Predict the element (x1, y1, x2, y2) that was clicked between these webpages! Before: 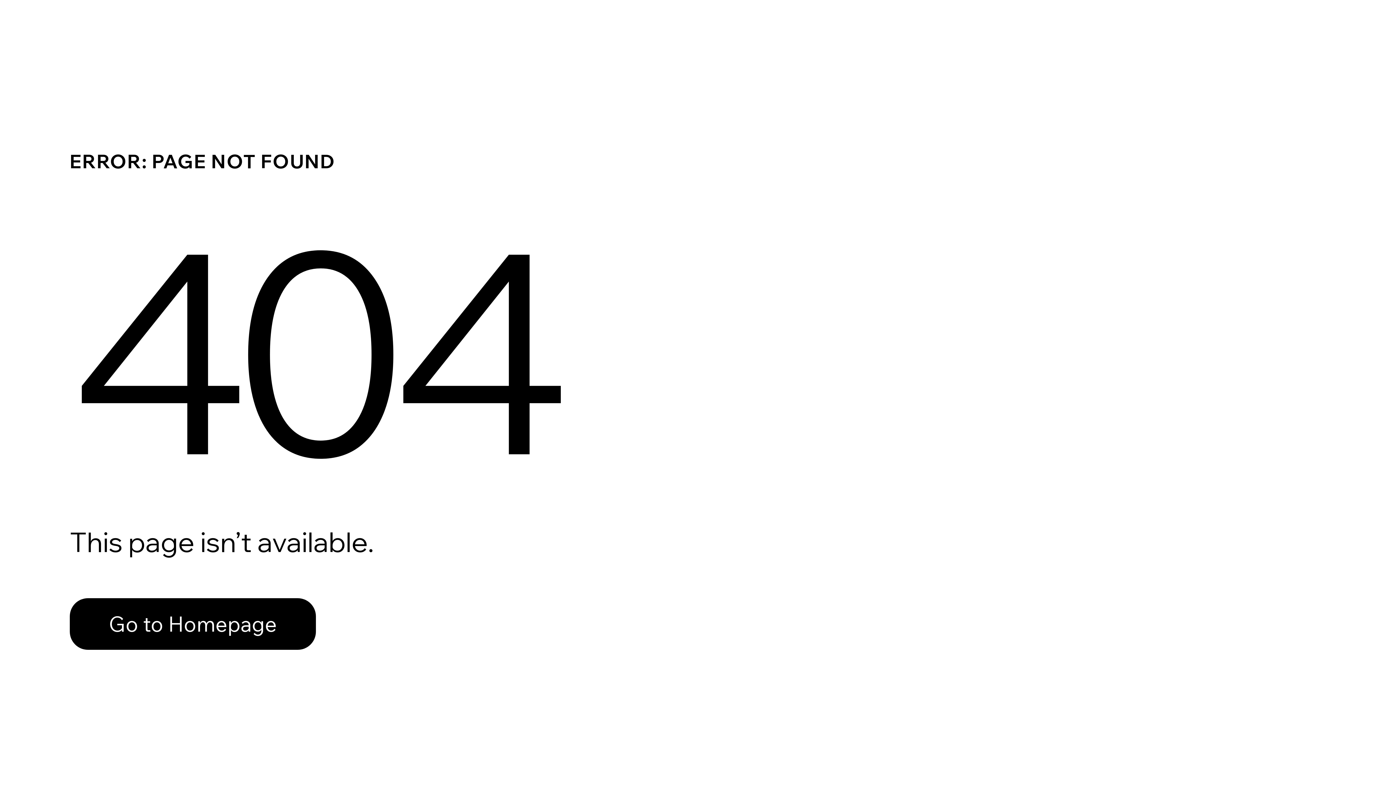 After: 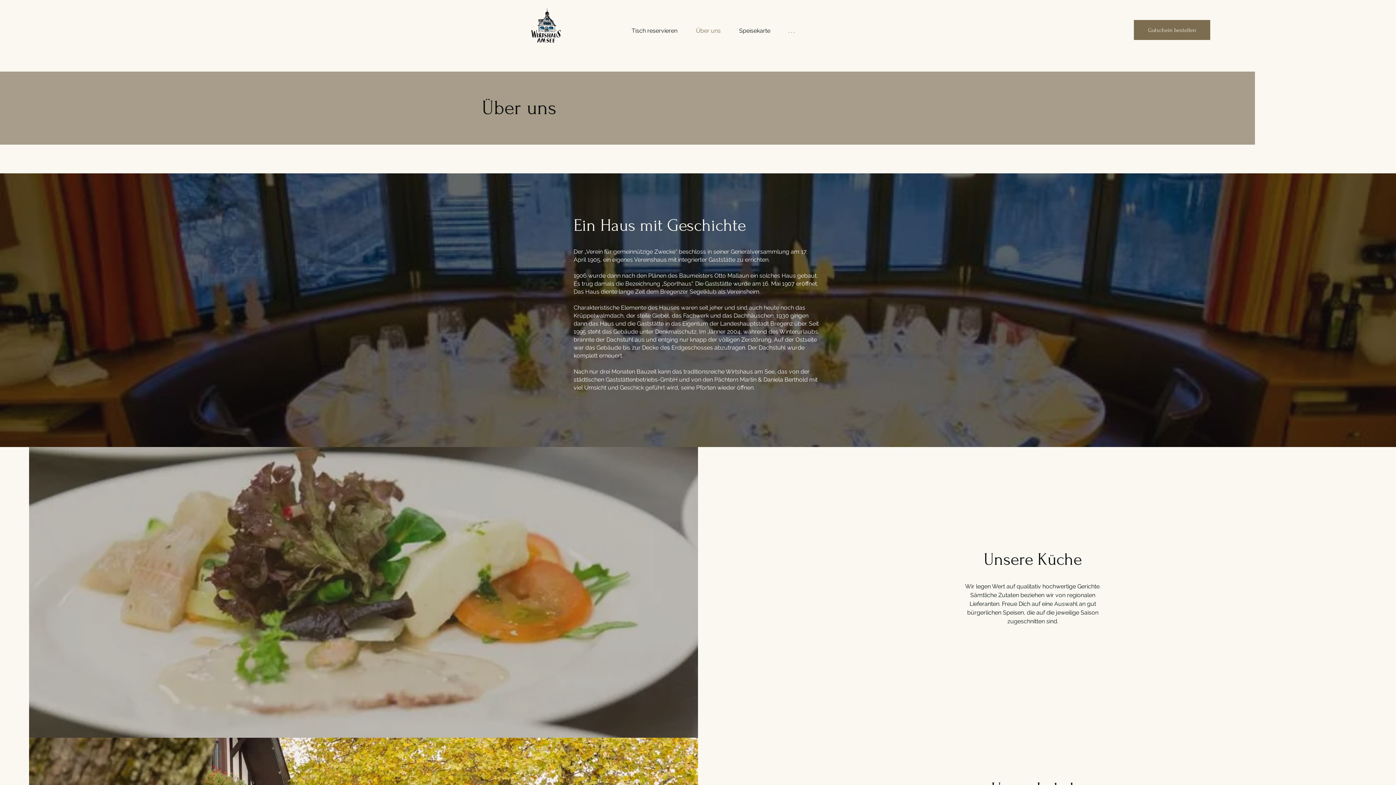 Action: bbox: (69, 582, 768, 659) label: Go to Homepage